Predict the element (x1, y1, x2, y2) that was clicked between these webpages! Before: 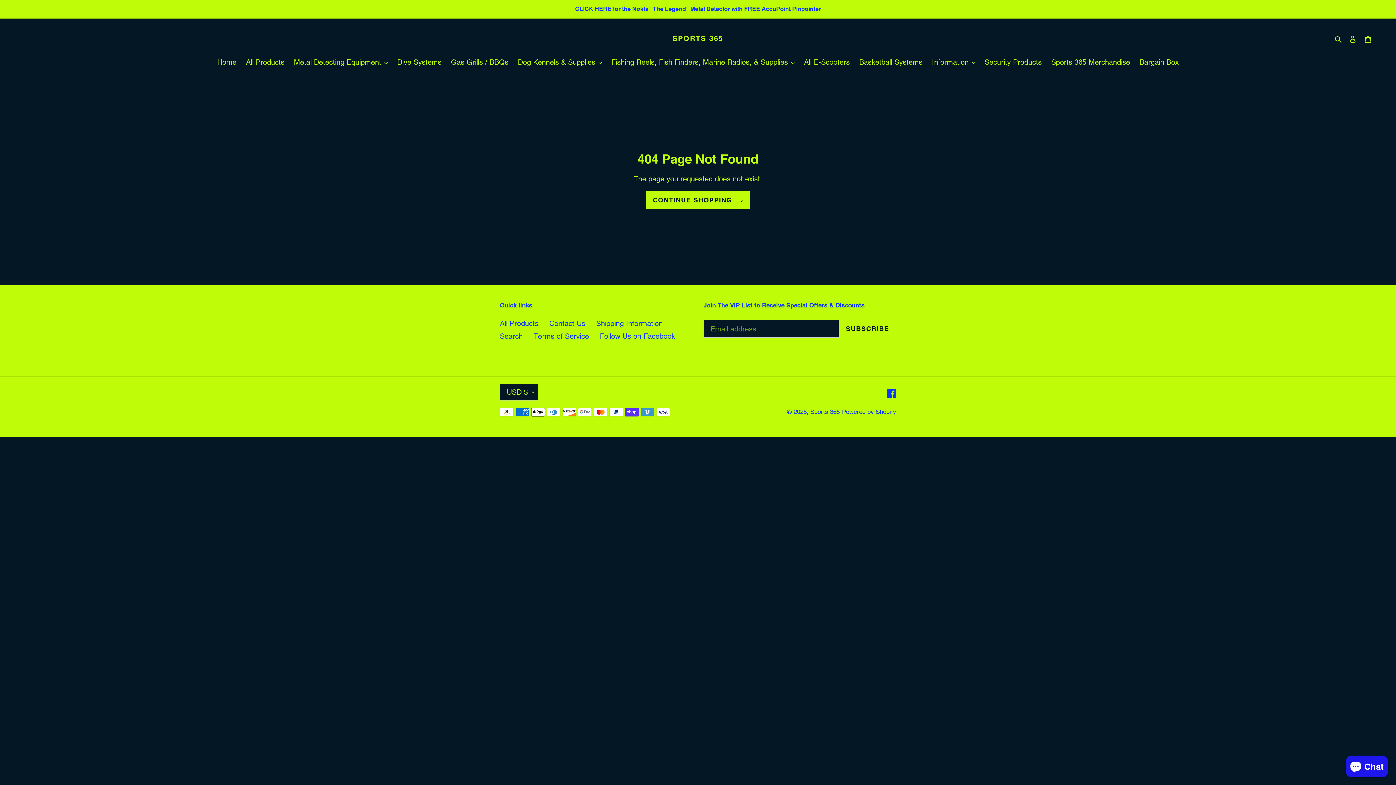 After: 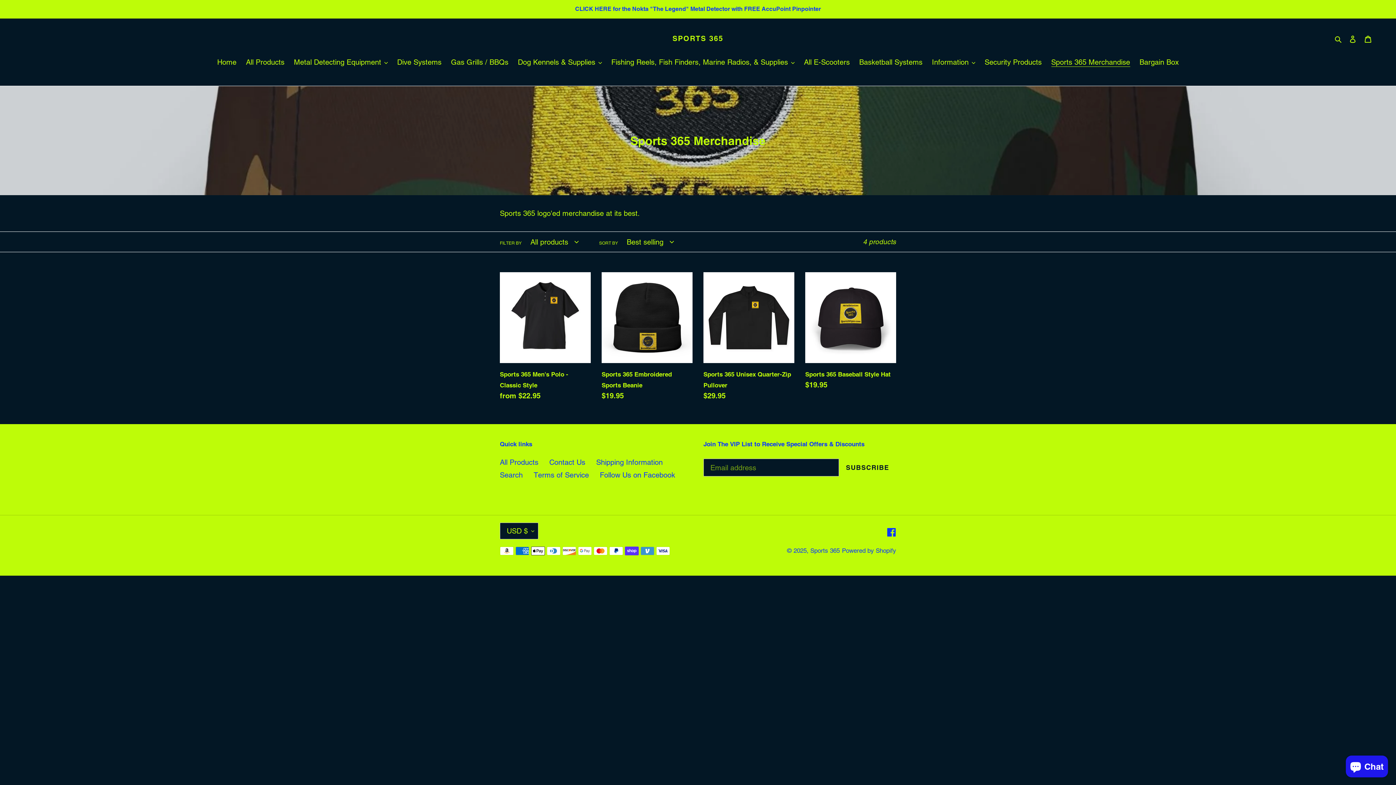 Action: bbox: (1047, 56, 1134, 68) label: Sports 365 Merchandise